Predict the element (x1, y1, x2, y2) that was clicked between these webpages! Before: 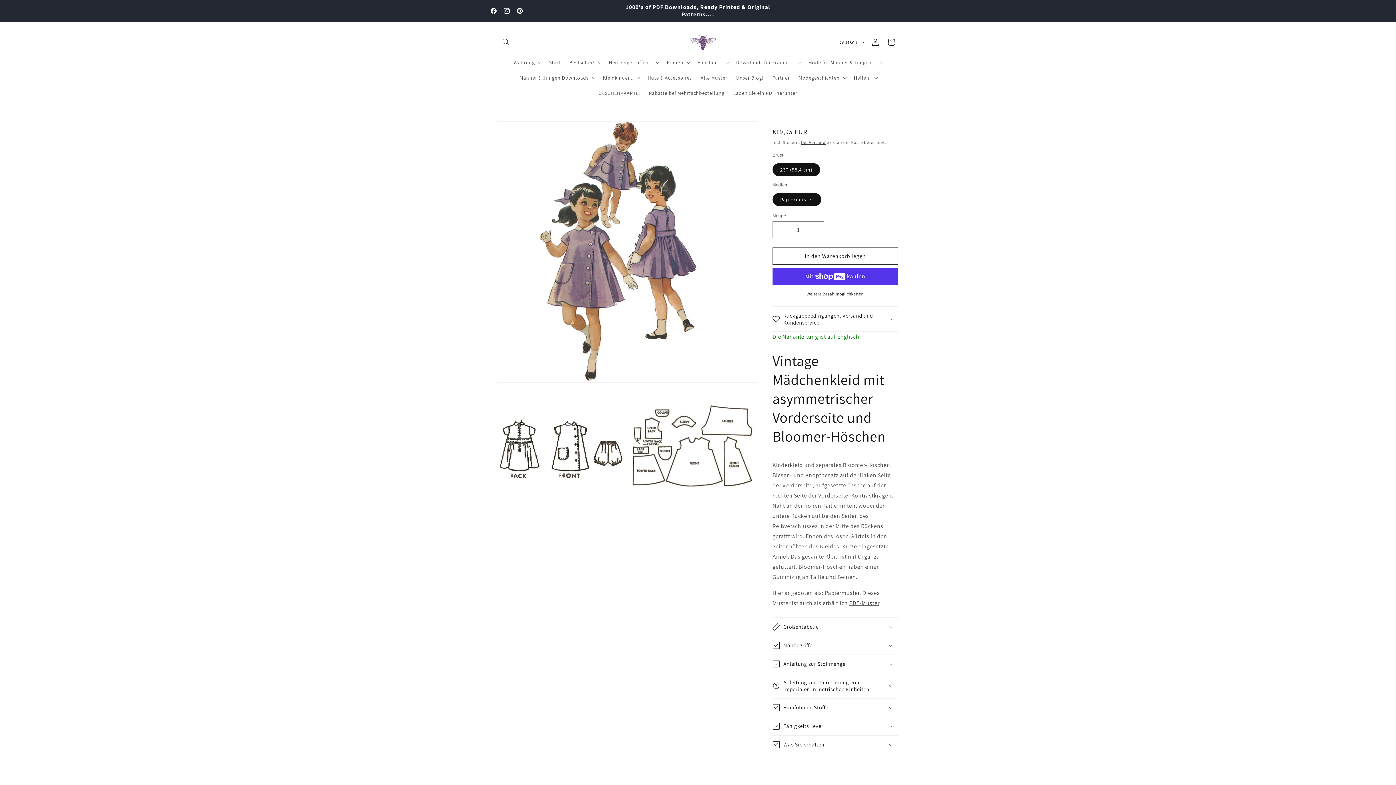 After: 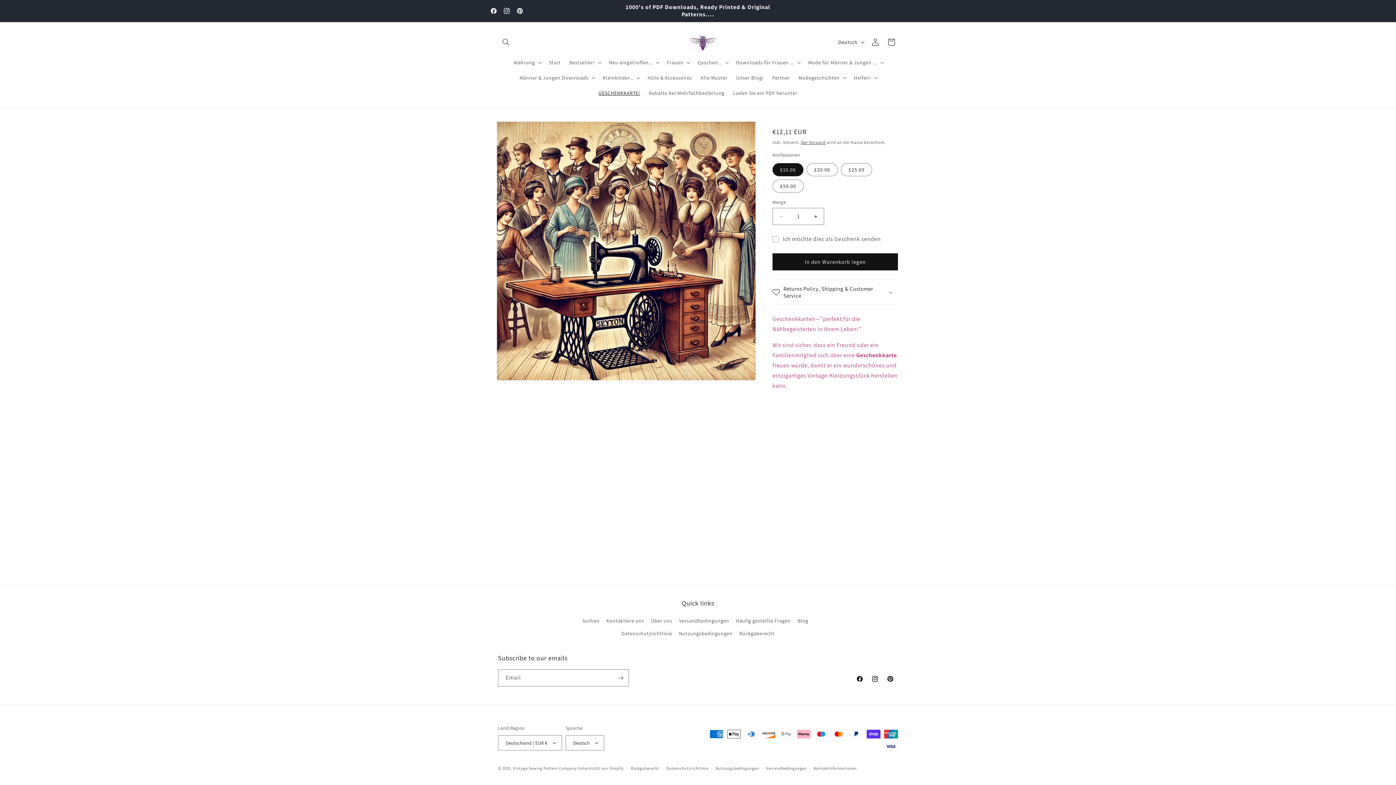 Action: label: GESCHENKKARTE! bbox: (594, 85, 644, 100)